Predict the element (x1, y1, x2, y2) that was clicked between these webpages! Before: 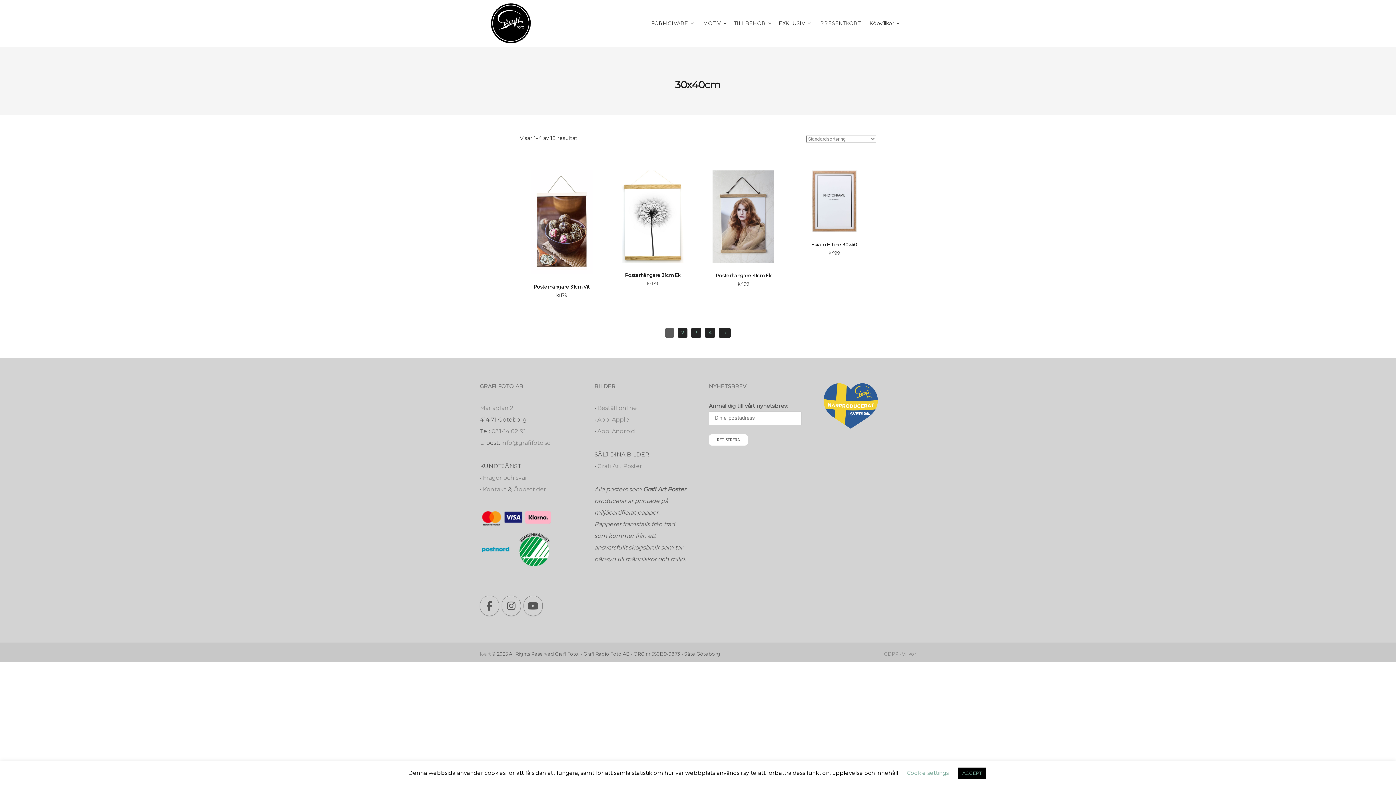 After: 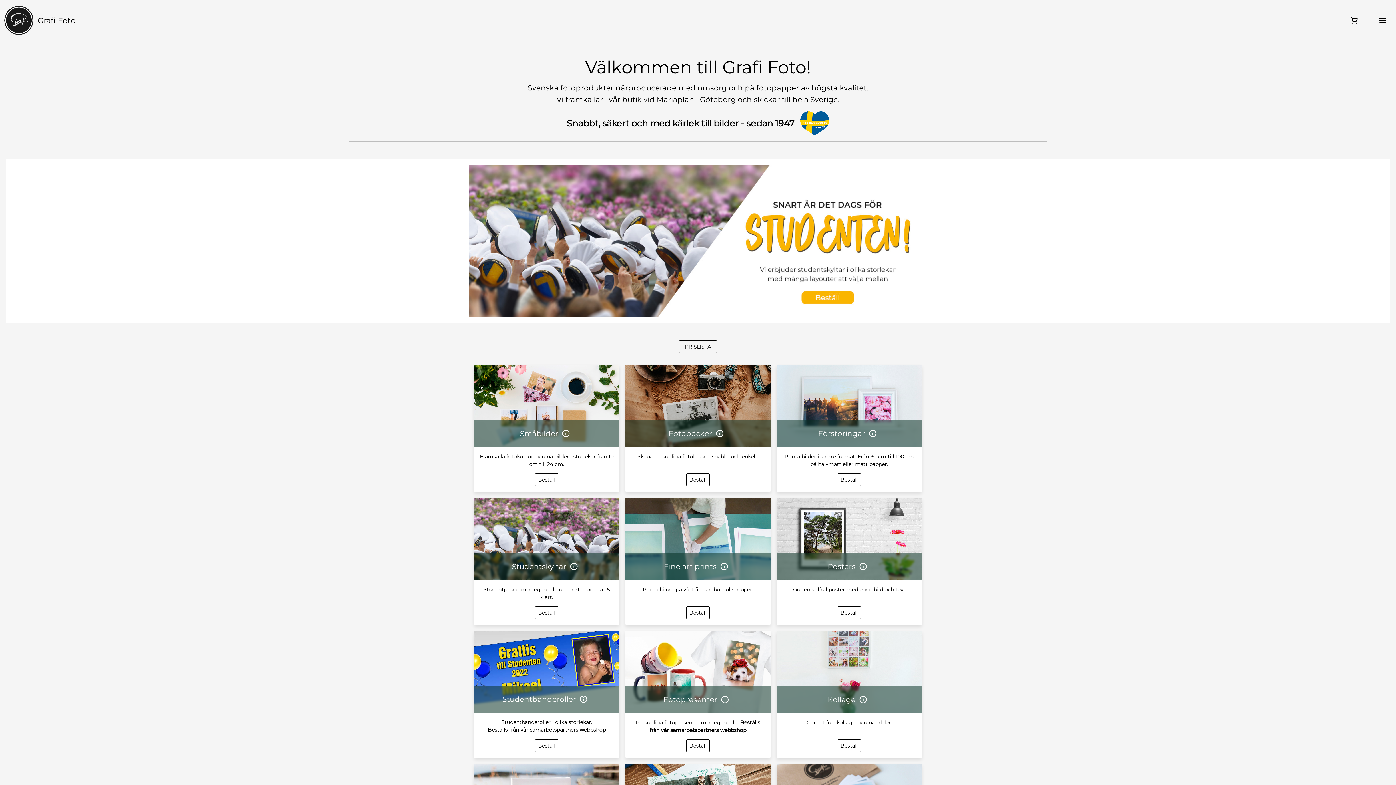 Action: bbox: (597, 404, 637, 411) label: Beställ online